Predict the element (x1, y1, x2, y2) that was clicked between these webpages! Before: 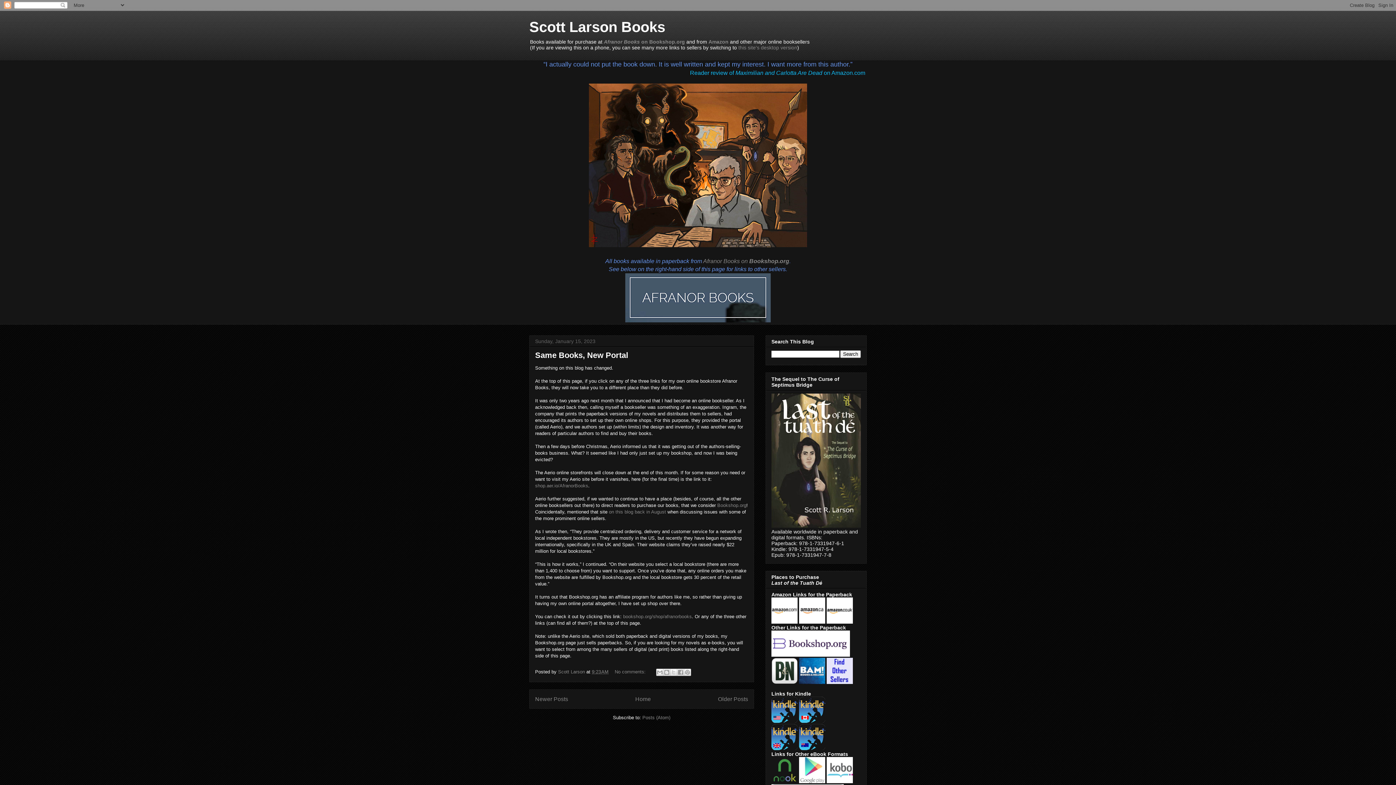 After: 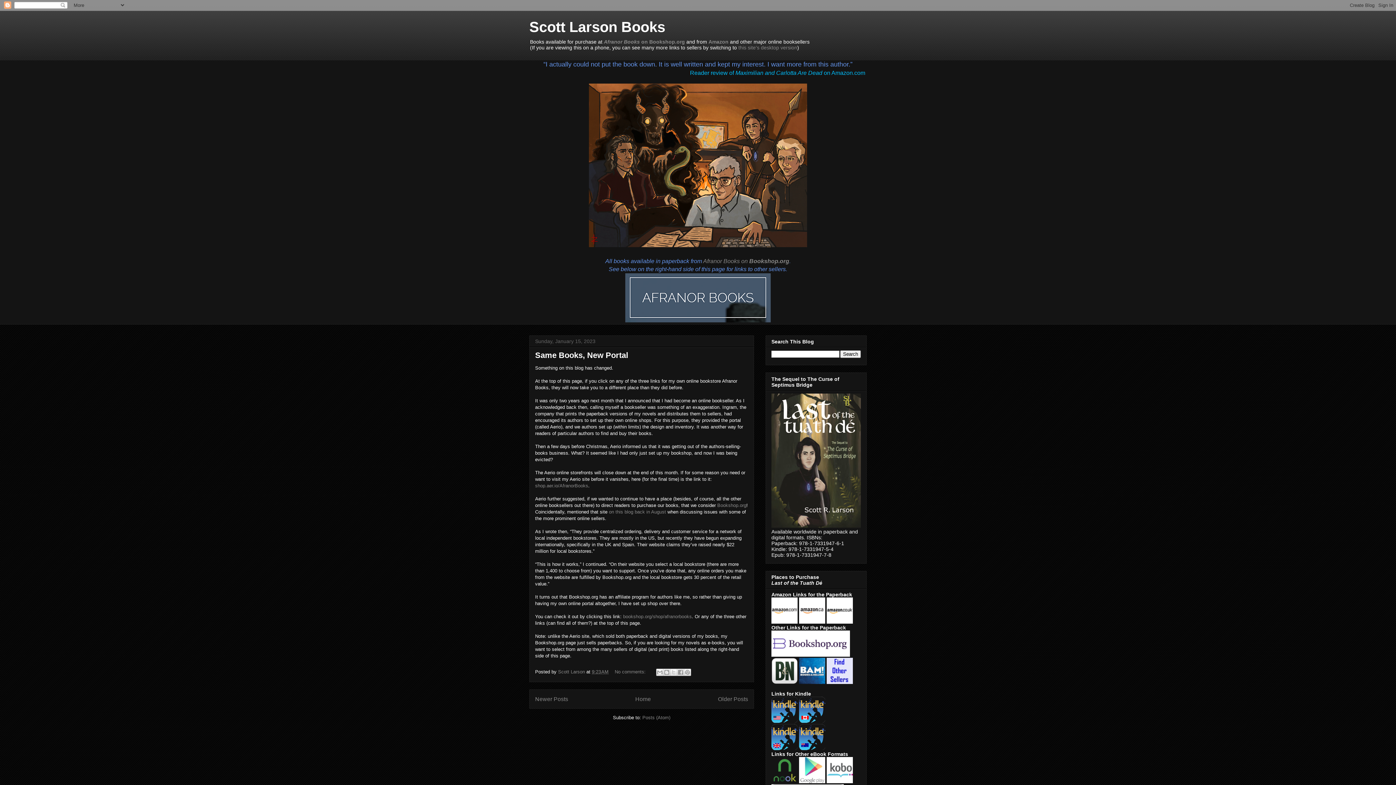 Action: bbox: (826, 679, 853, 685)